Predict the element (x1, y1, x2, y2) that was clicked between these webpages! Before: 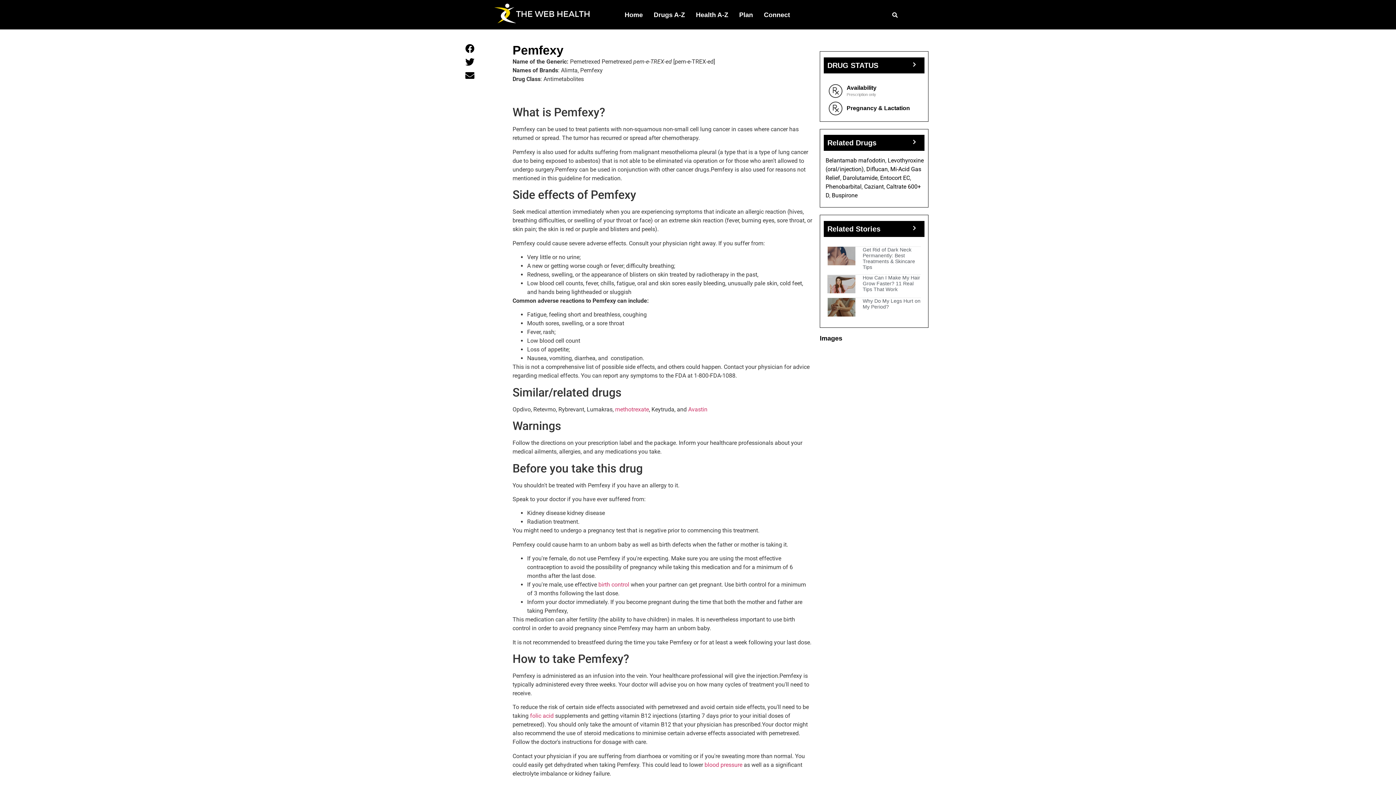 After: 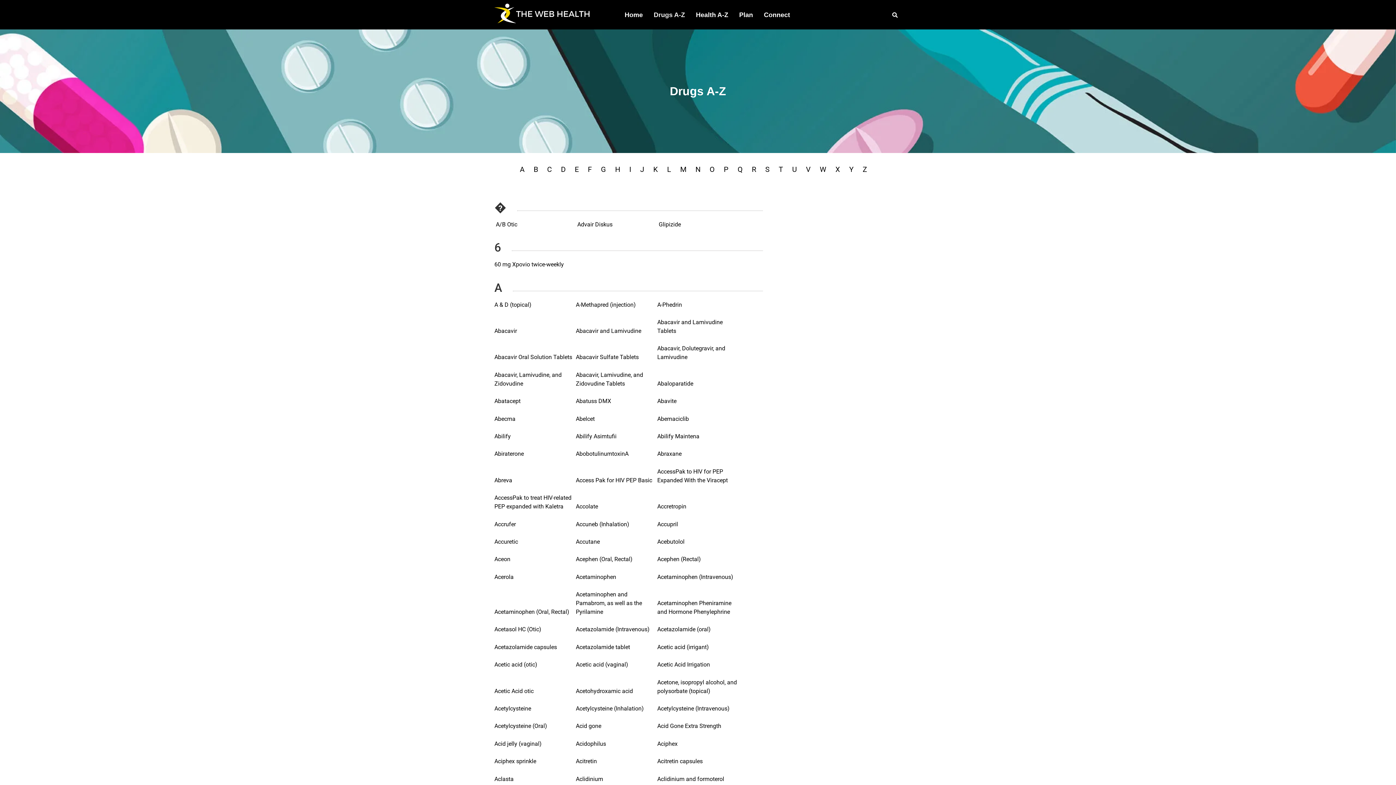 Action: label: Drugs A-Z bbox: (648, 6, 690, 23)